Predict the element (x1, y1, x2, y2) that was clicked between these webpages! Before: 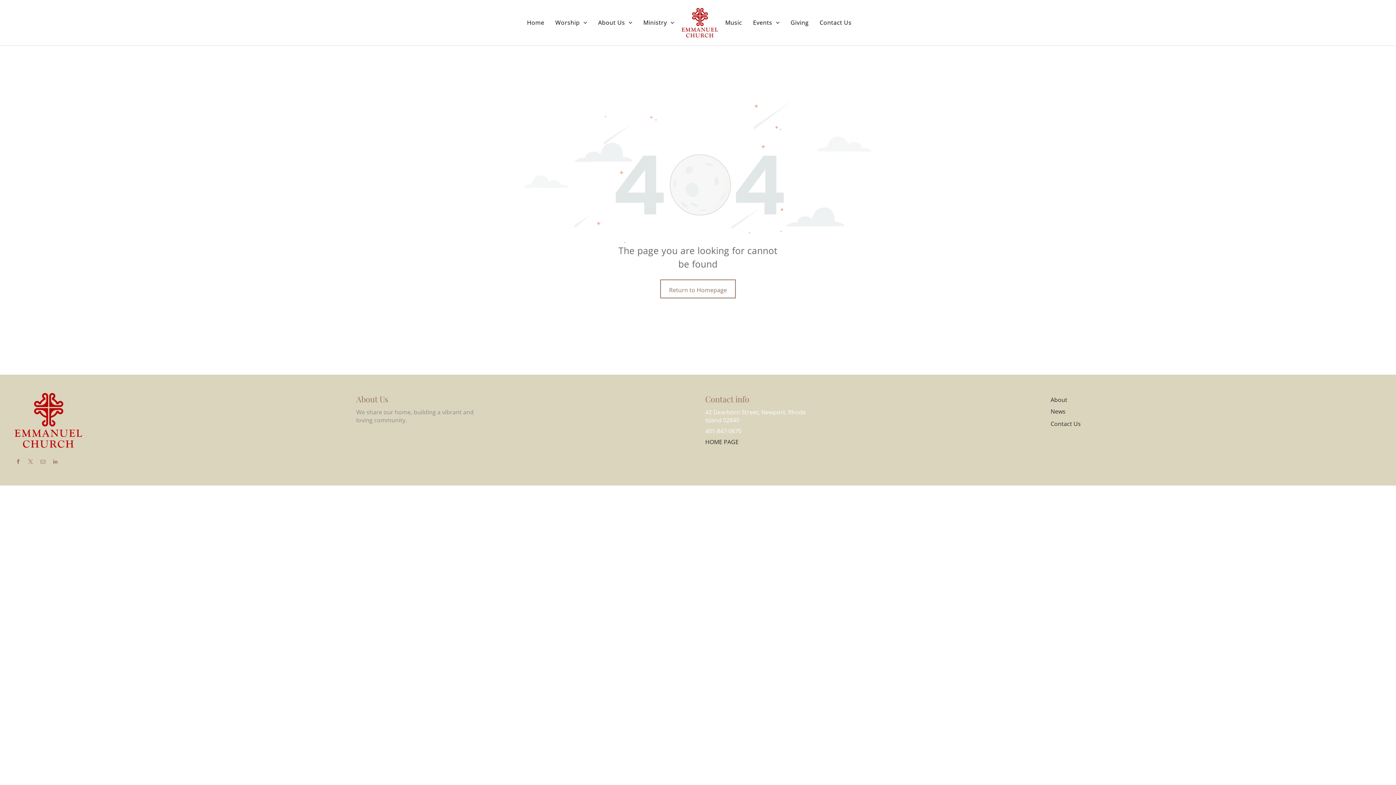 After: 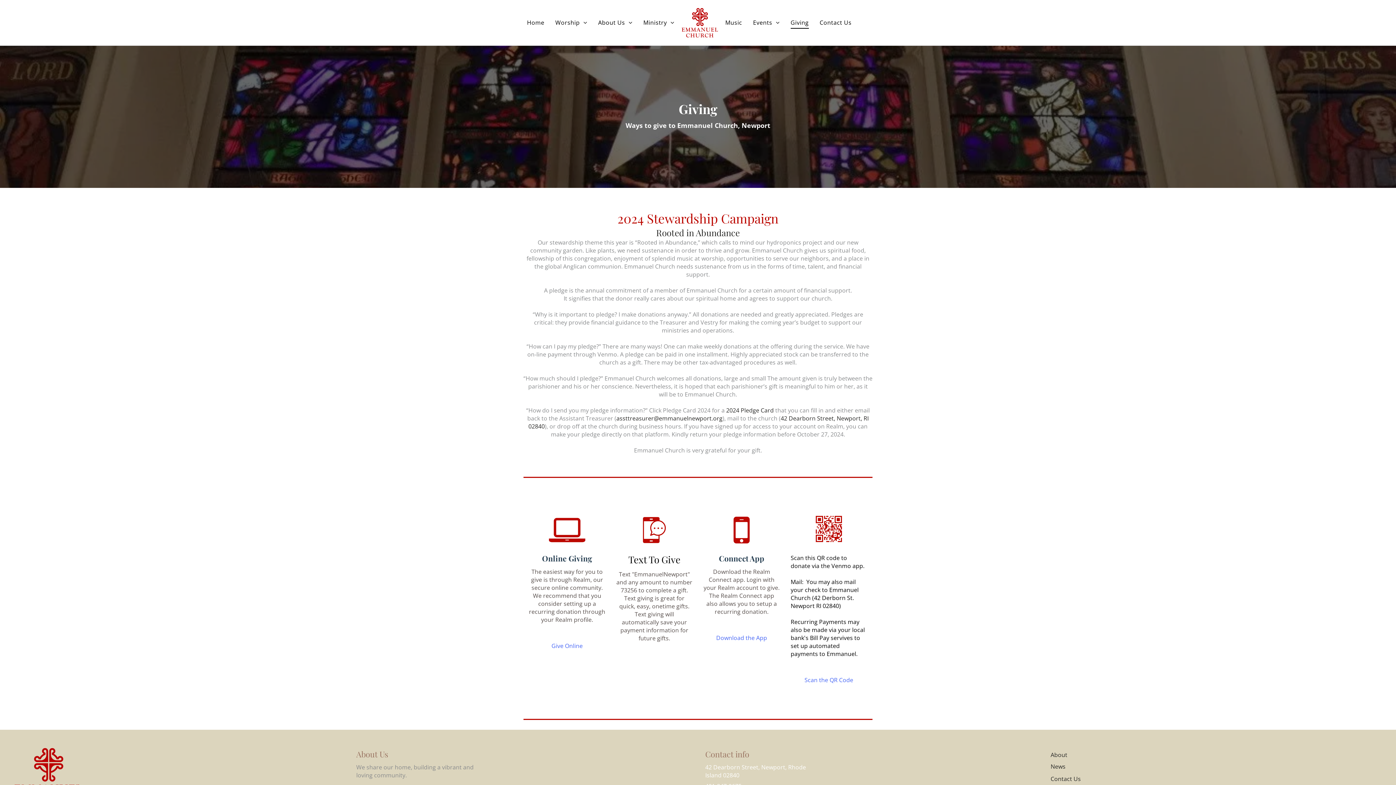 Action: label: Giving bbox: (785, 16, 814, 28)